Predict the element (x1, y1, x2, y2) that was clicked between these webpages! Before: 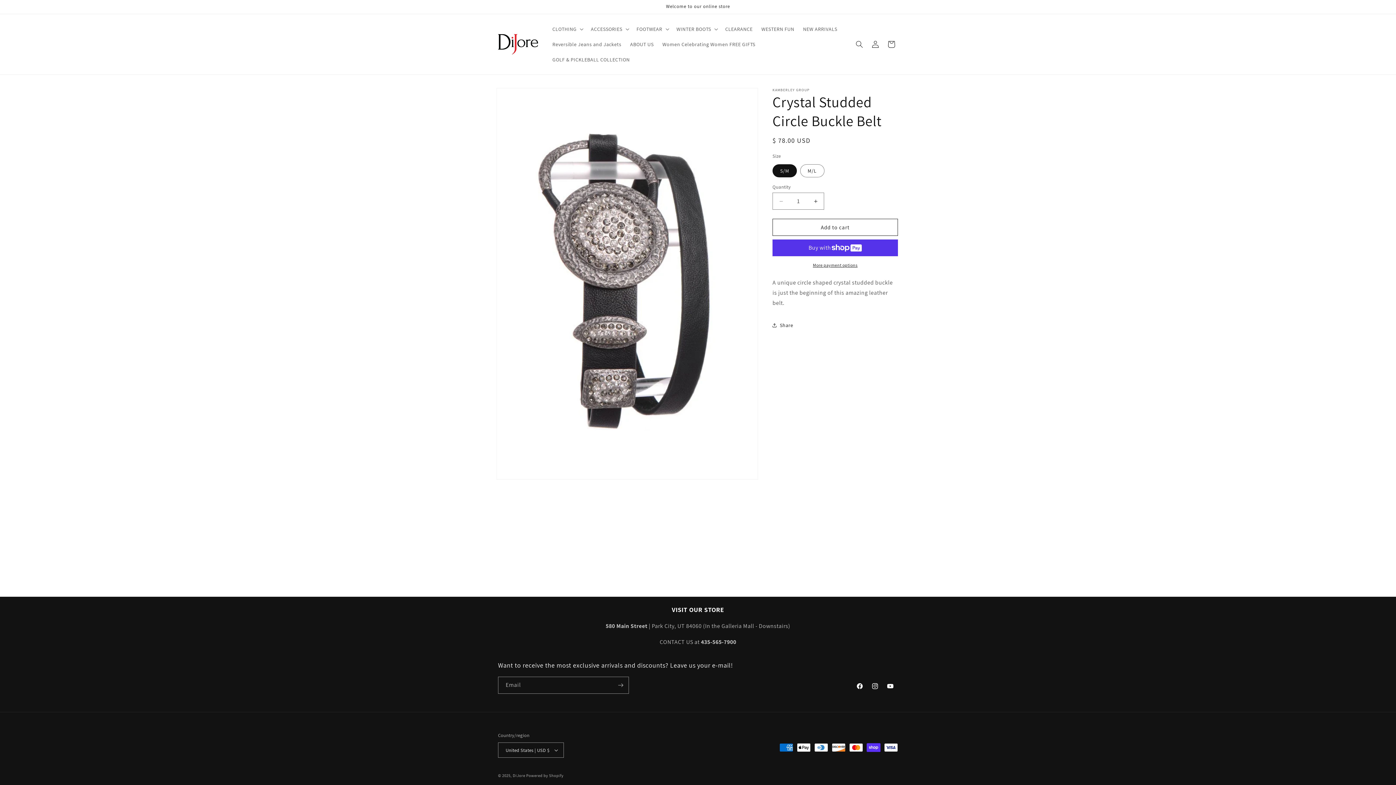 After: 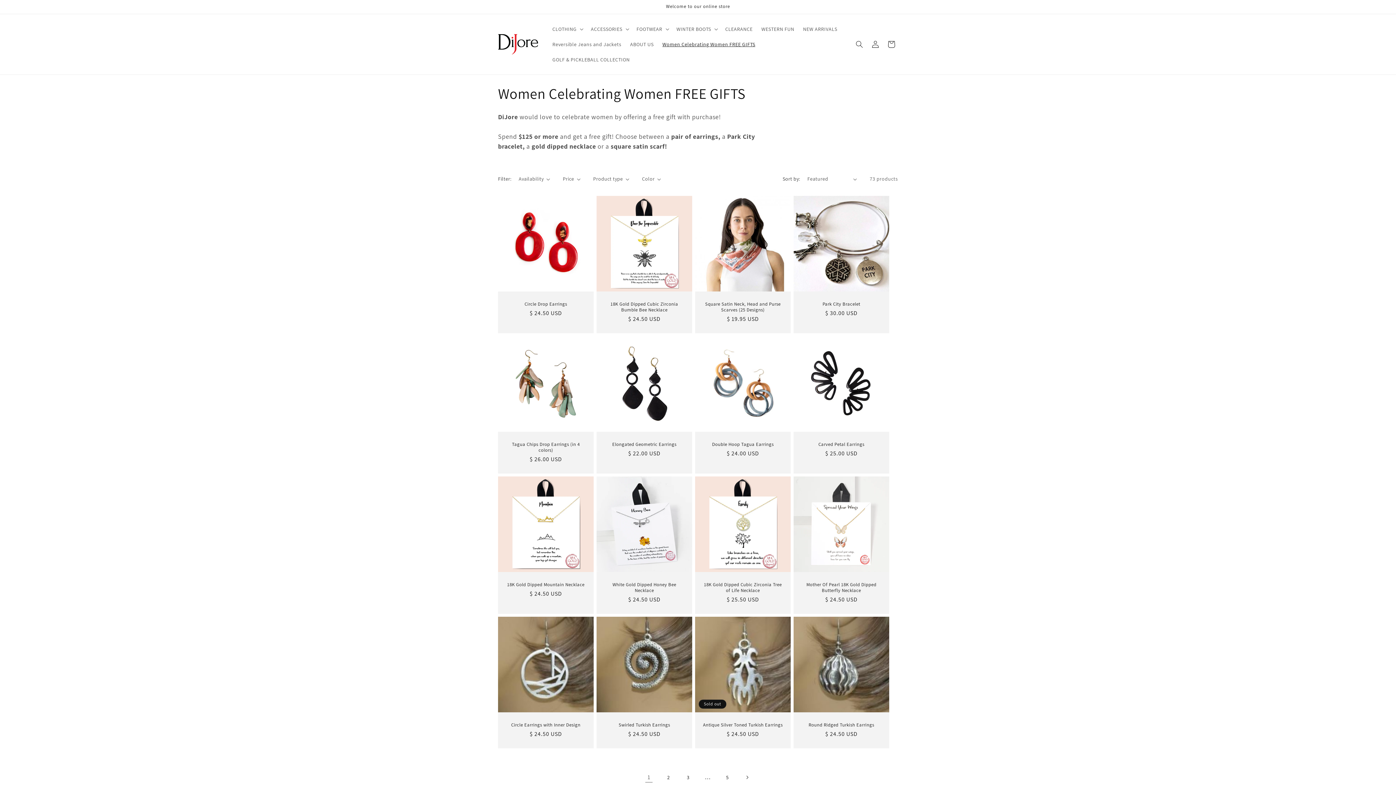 Action: bbox: (658, 36, 759, 52) label: Women Celebrating Women FREE GIFTS